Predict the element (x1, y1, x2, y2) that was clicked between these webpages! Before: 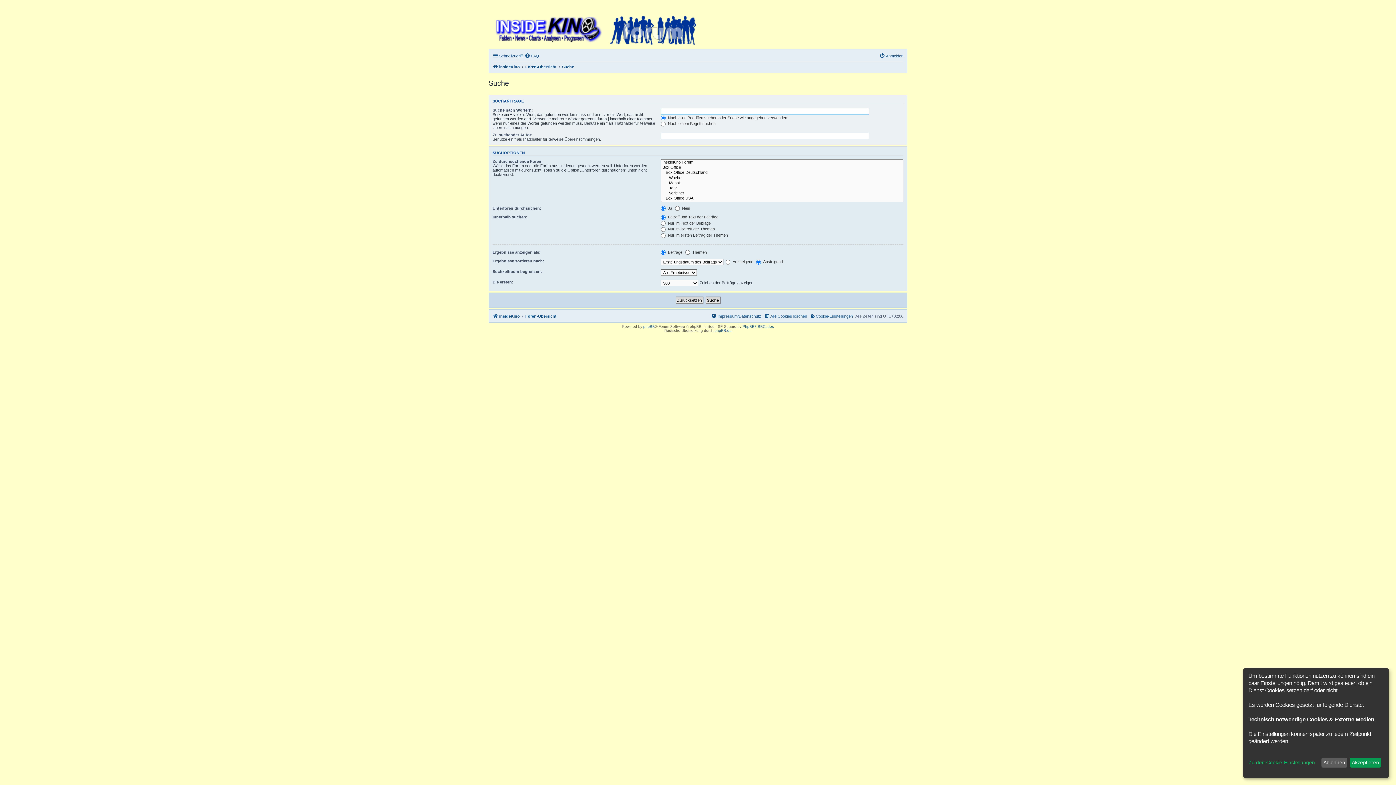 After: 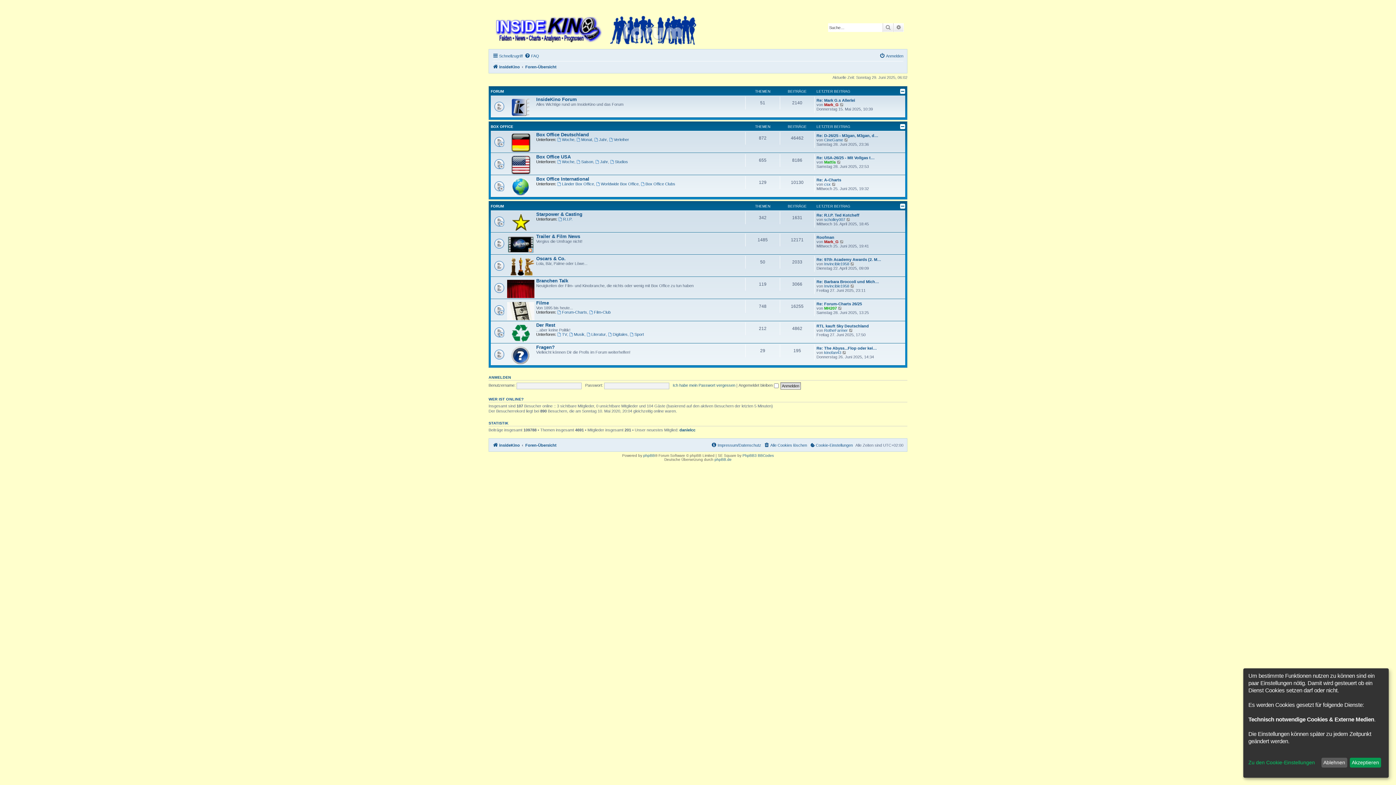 Action: label: Foren-Übersicht bbox: (525, 62, 556, 71)